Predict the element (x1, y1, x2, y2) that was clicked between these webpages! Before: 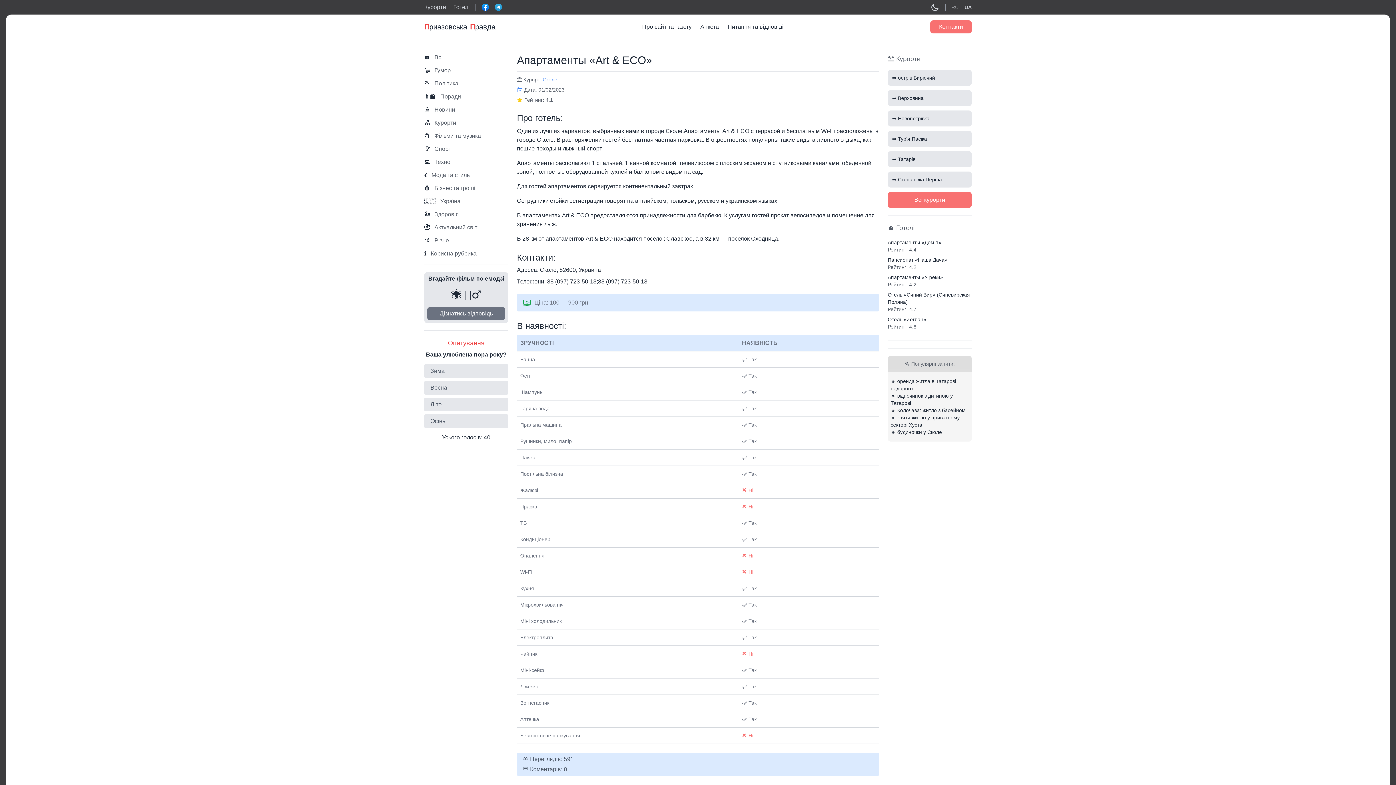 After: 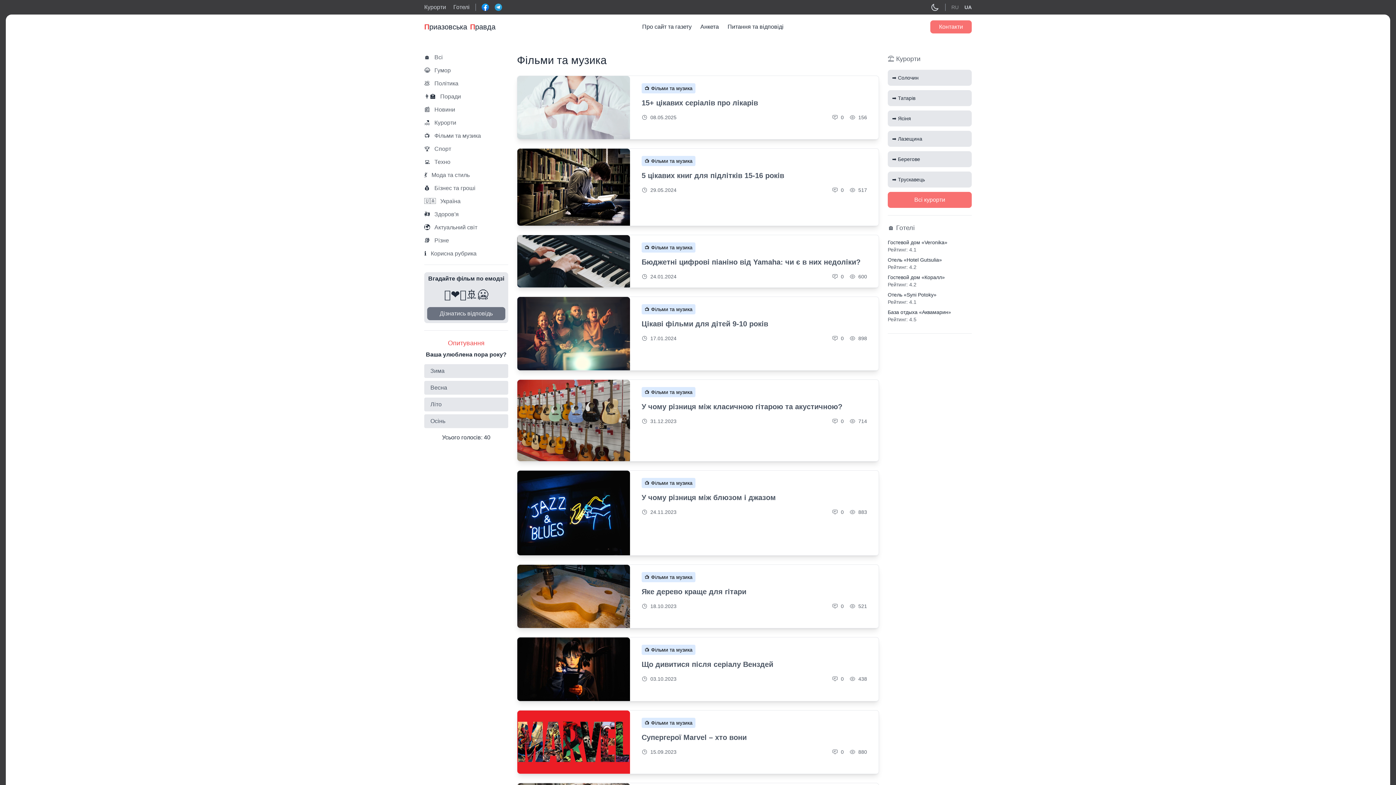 Action: bbox: (424, 132, 508, 139)